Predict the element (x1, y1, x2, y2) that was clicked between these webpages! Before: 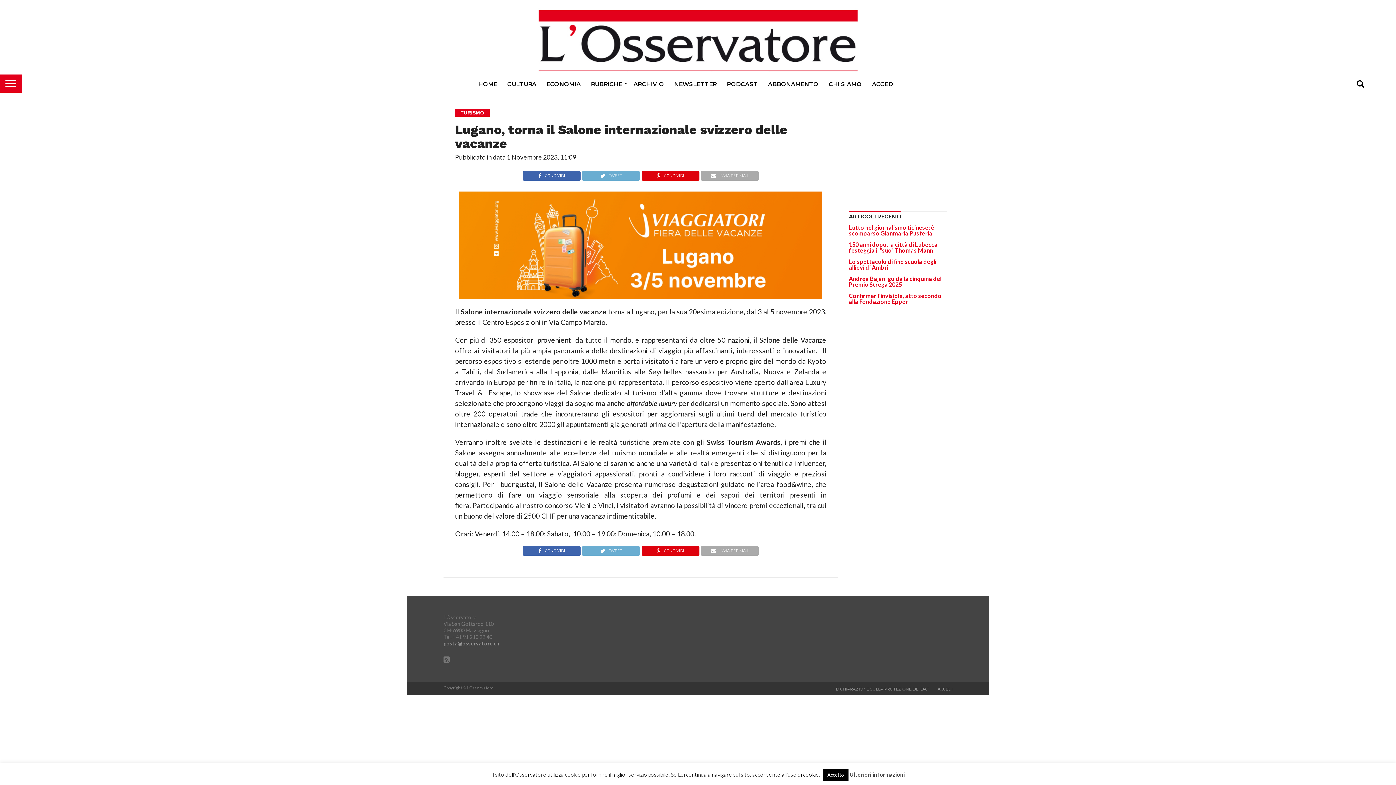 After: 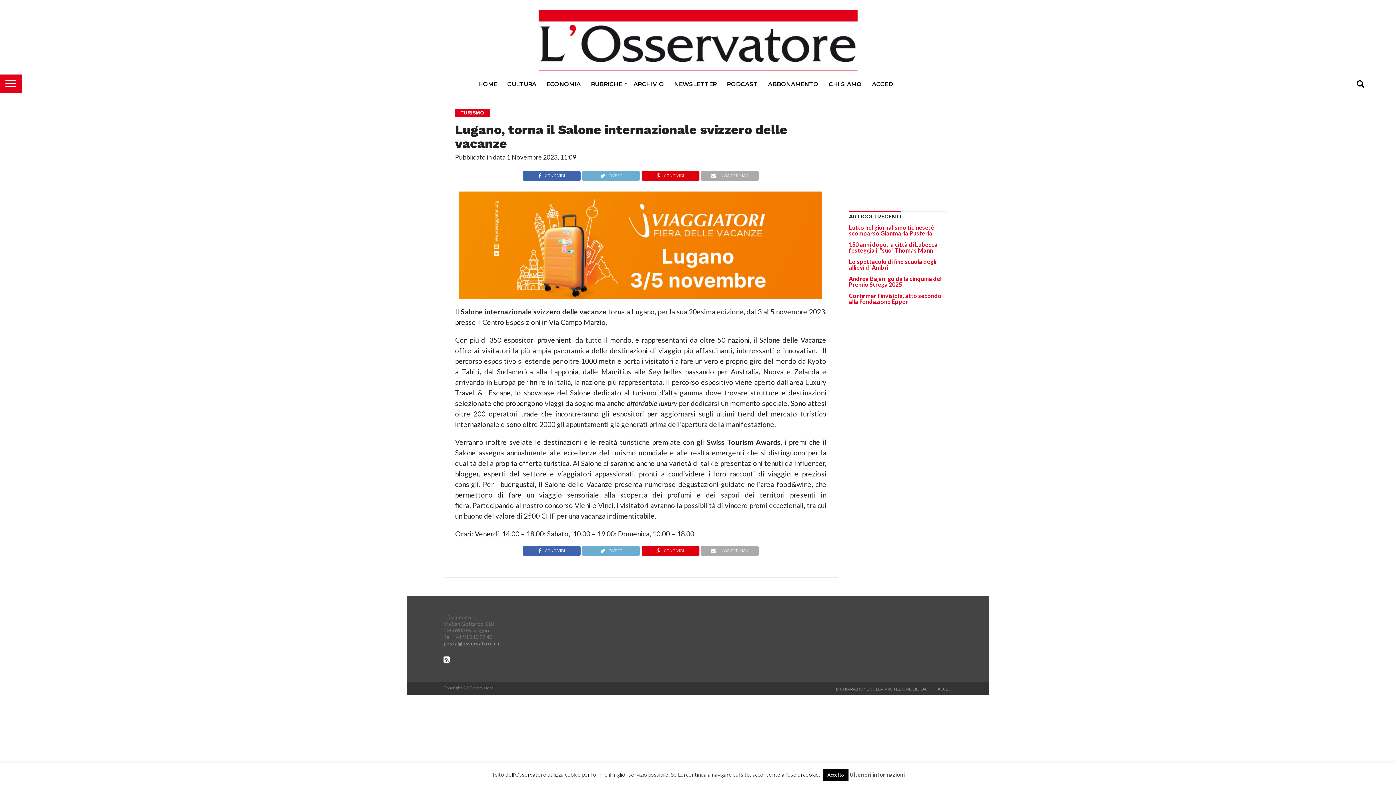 Action: bbox: (443, 657, 449, 663)